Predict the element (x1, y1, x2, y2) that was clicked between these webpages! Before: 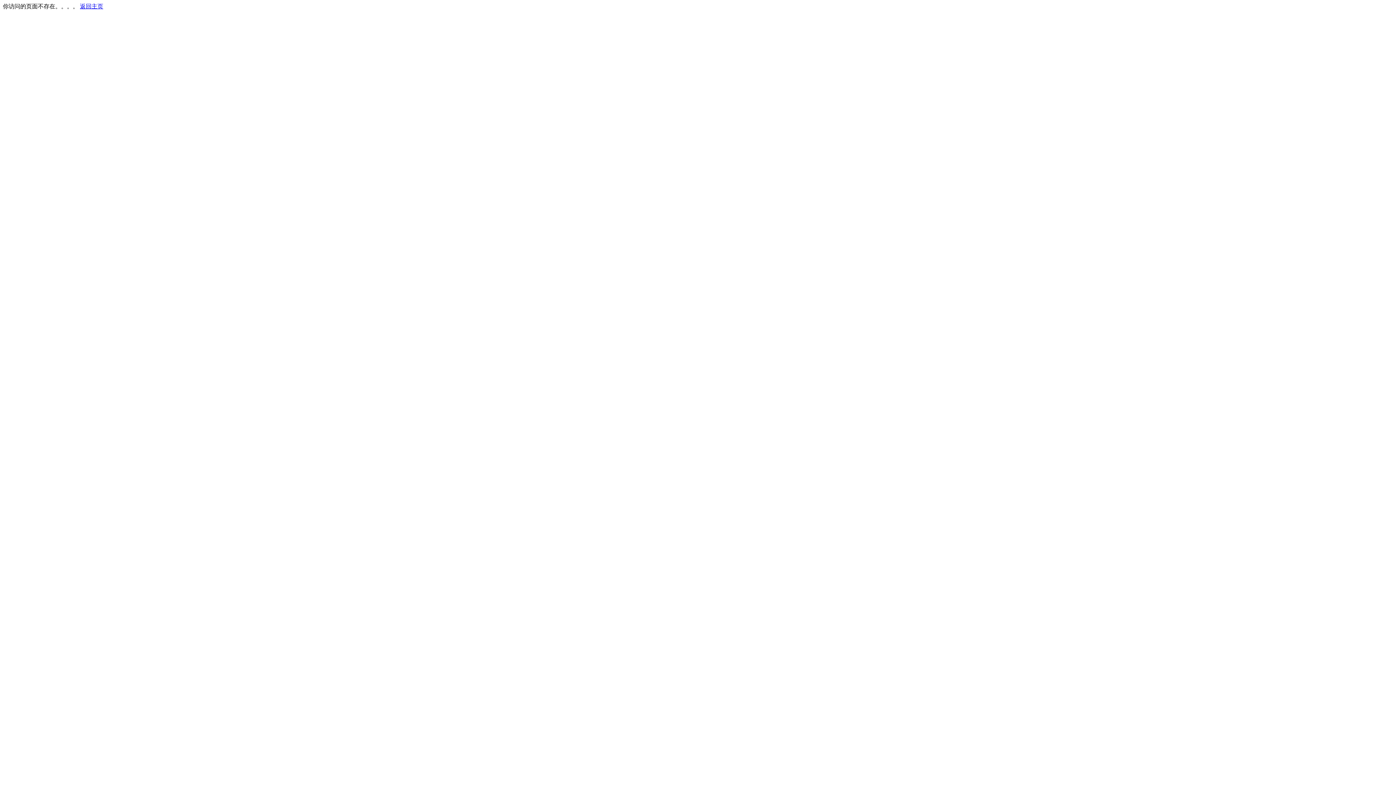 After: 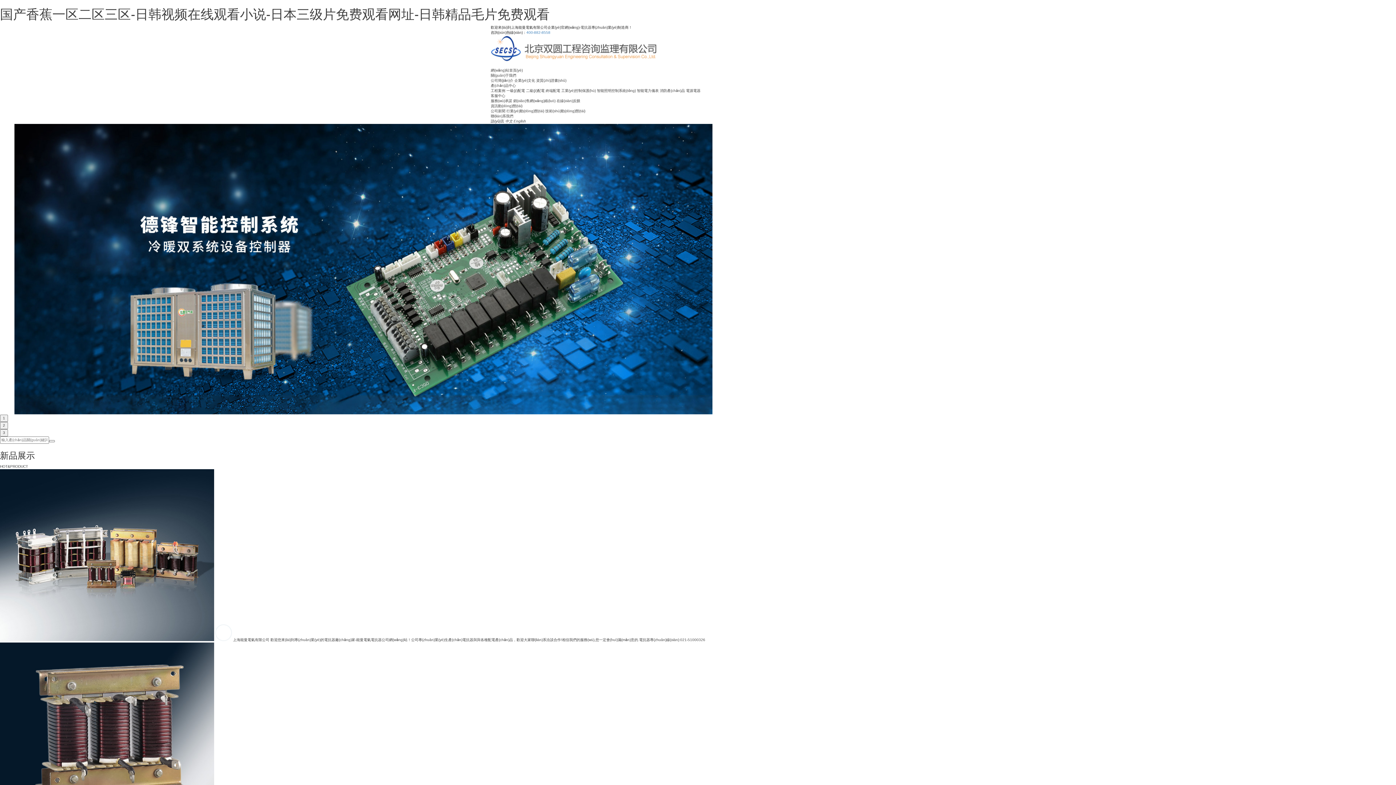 Action: label: 返回主页 bbox: (80, 3, 103, 9)